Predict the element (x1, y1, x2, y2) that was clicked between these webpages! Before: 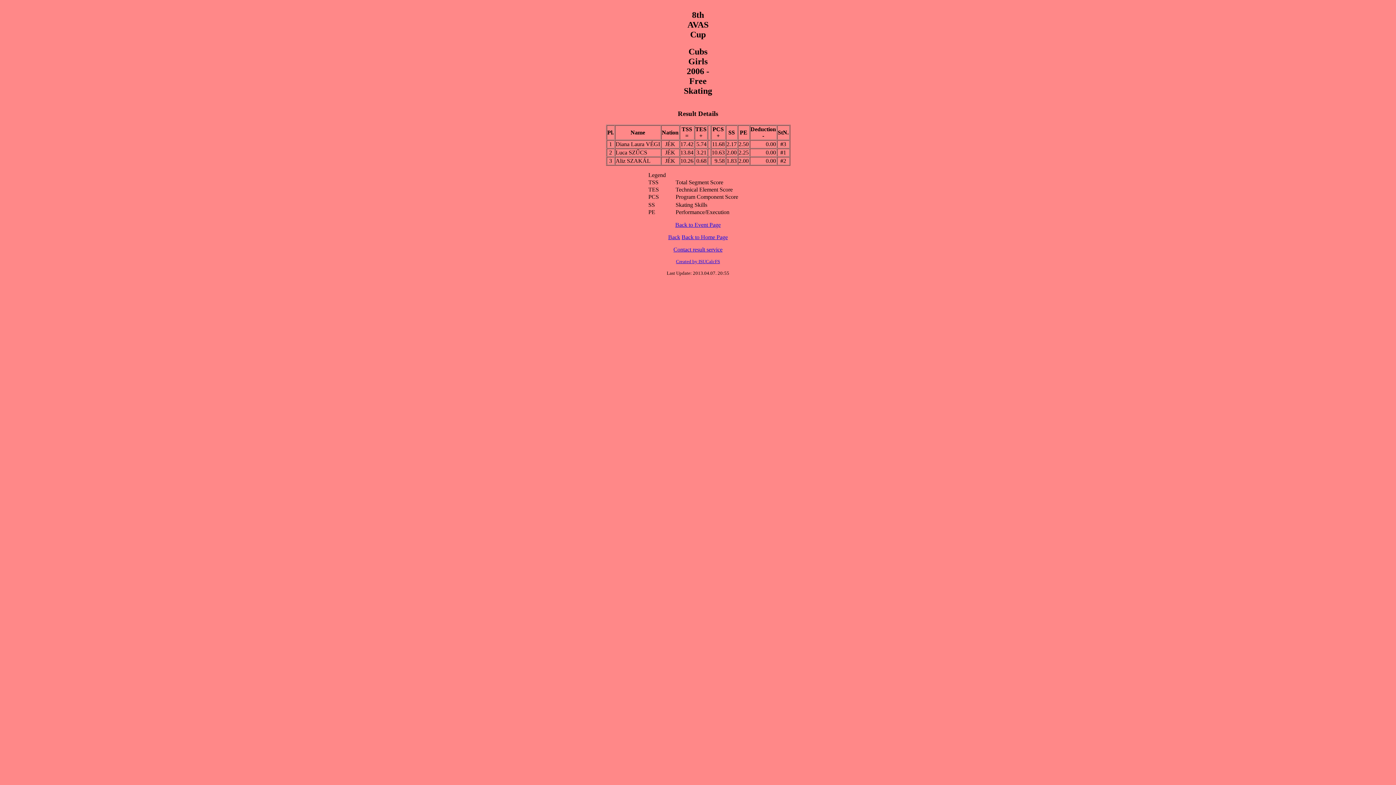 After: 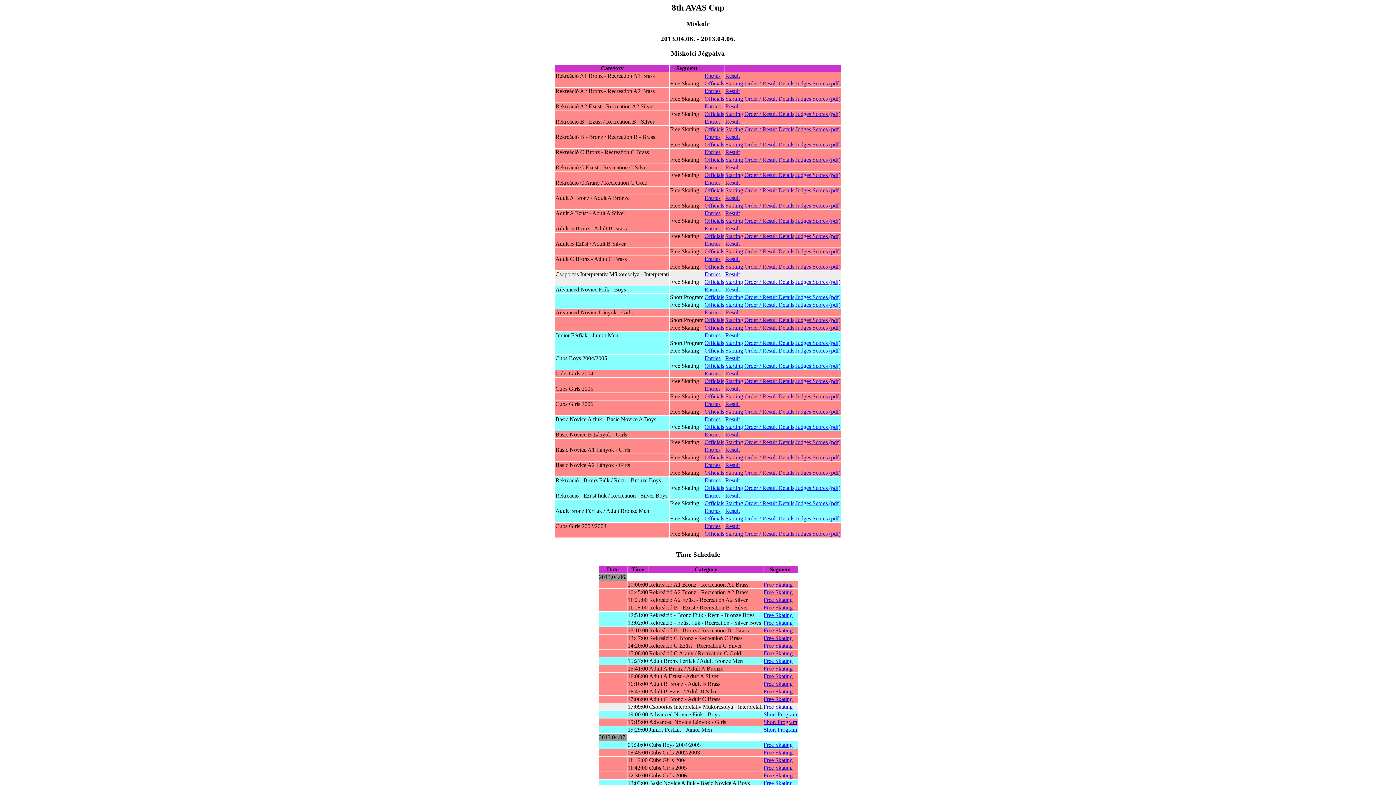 Action: label: Back to Event Page bbox: (675, 221, 720, 228)